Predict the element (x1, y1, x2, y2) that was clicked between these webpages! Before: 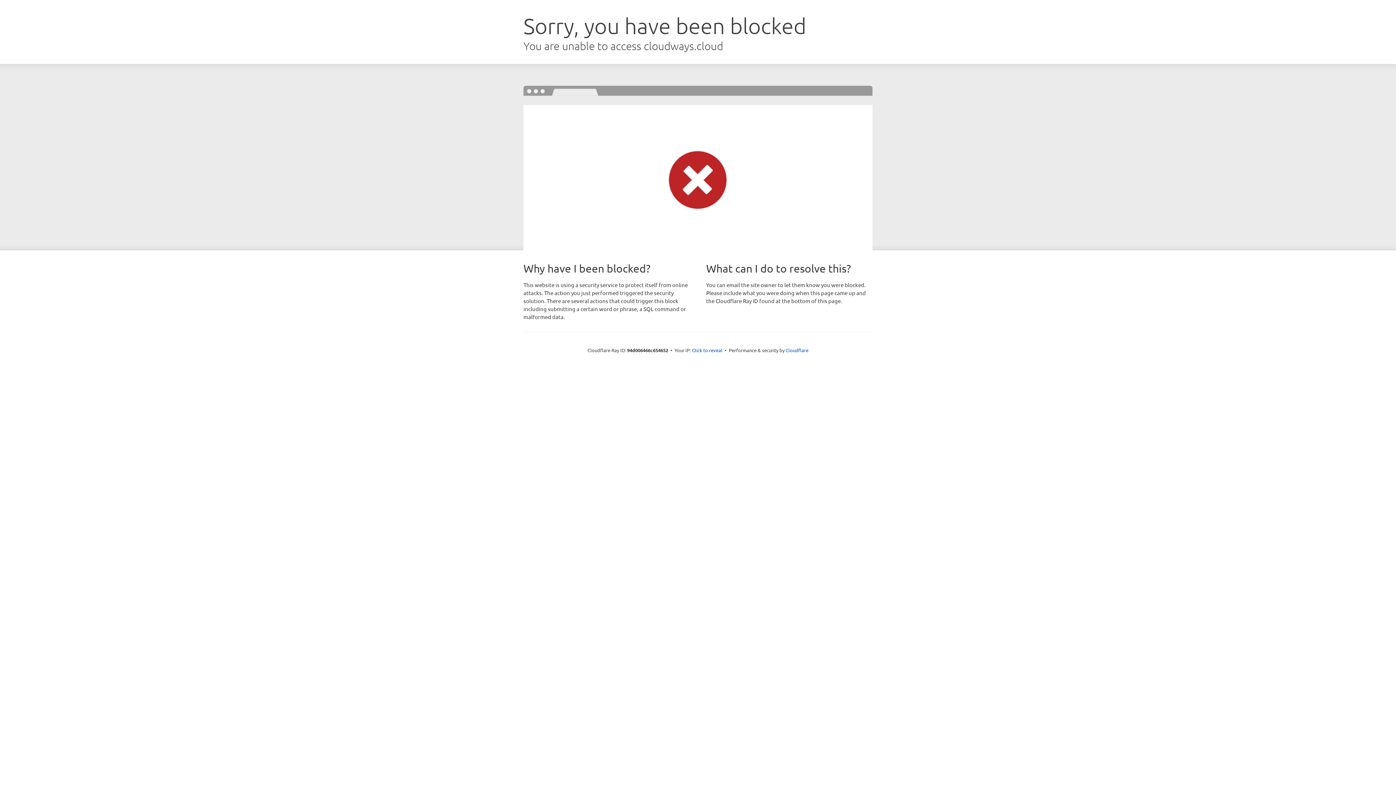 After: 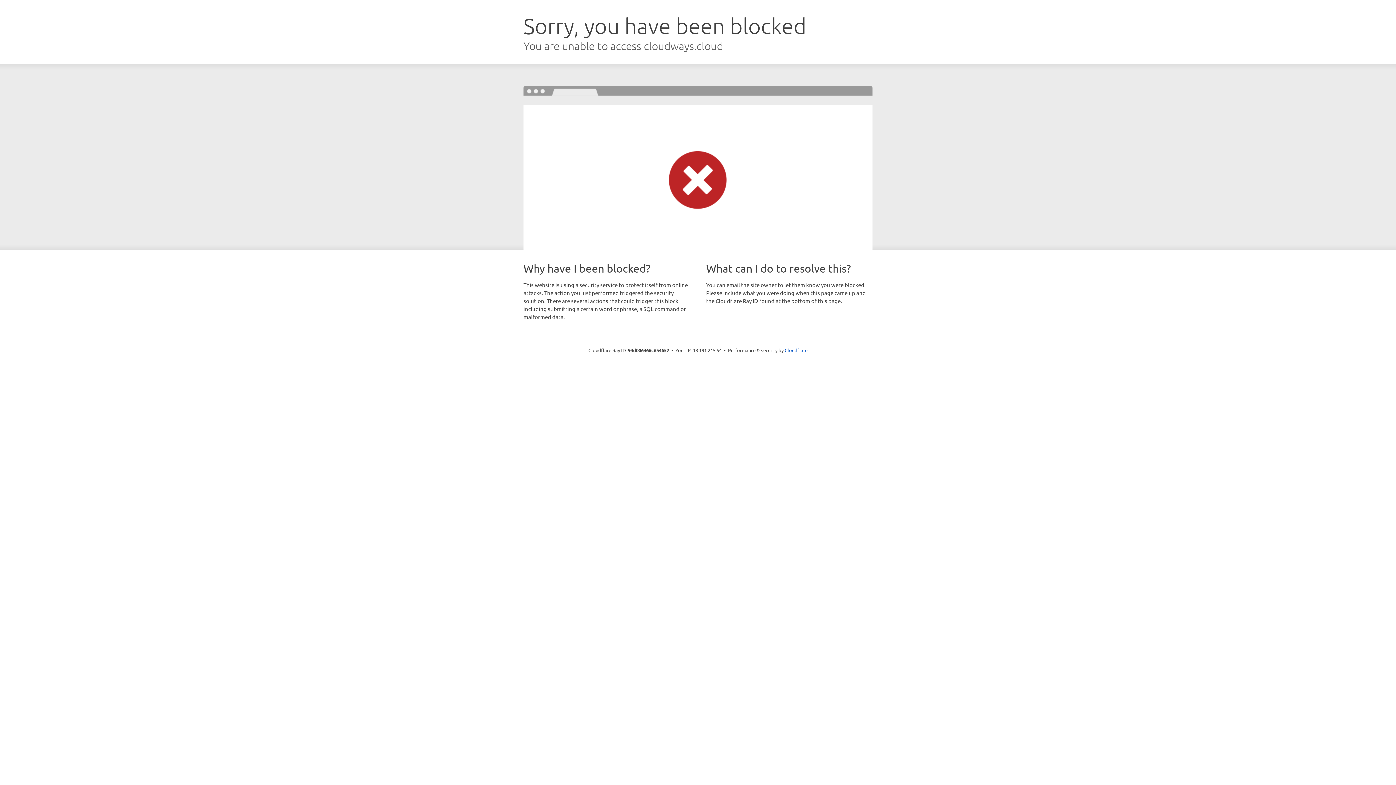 Action: bbox: (692, 346, 722, 353) label: Click to reveal